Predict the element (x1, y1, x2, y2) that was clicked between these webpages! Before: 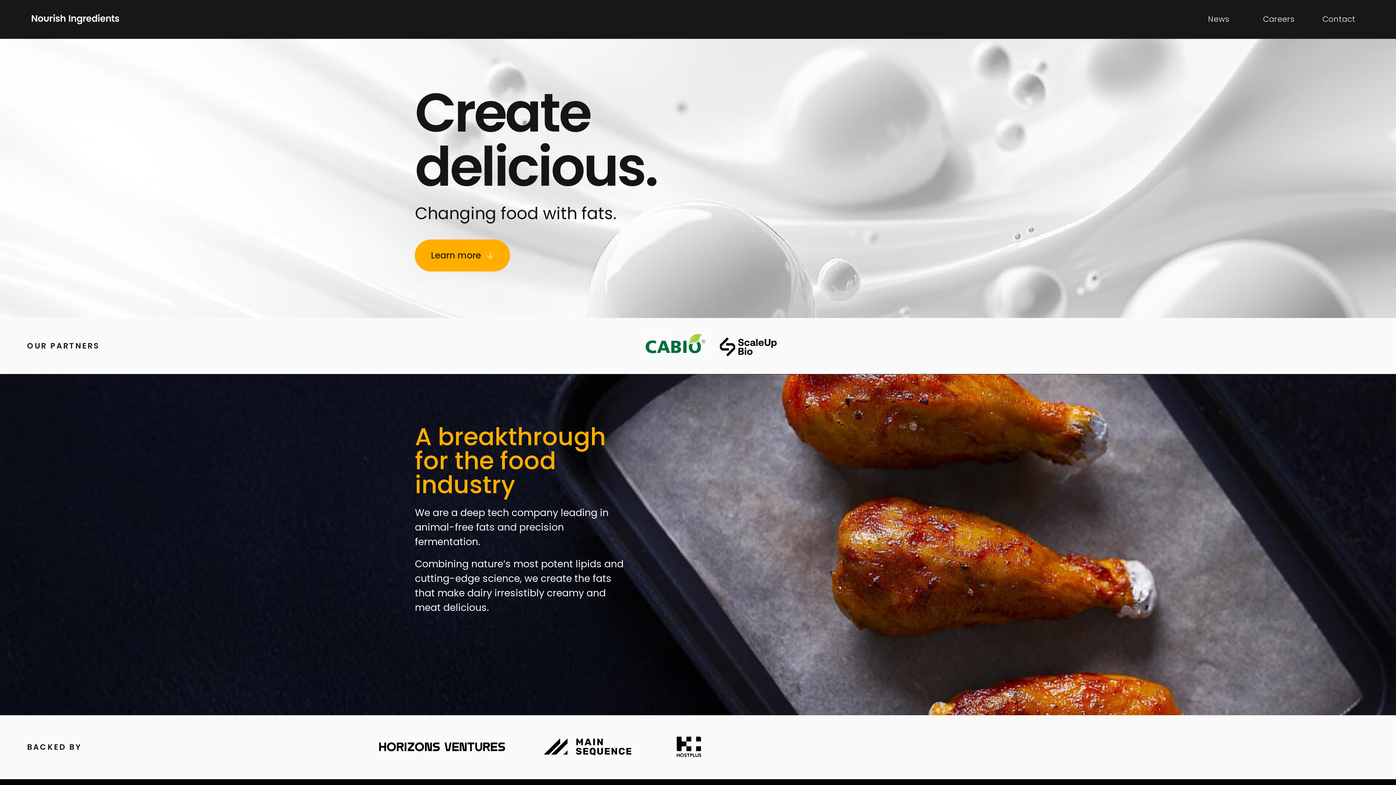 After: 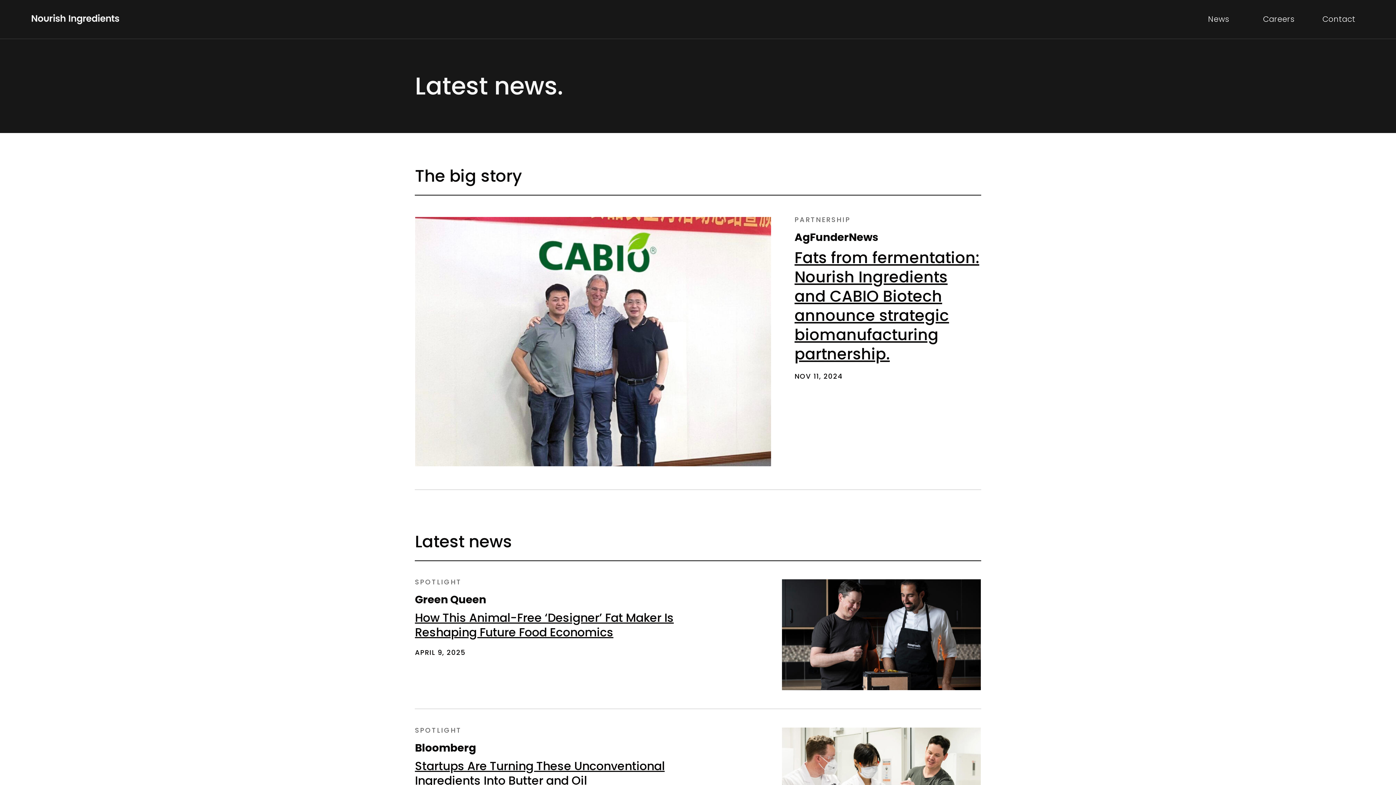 Action: label: News bbox: (1188, 12, 1248, 25)